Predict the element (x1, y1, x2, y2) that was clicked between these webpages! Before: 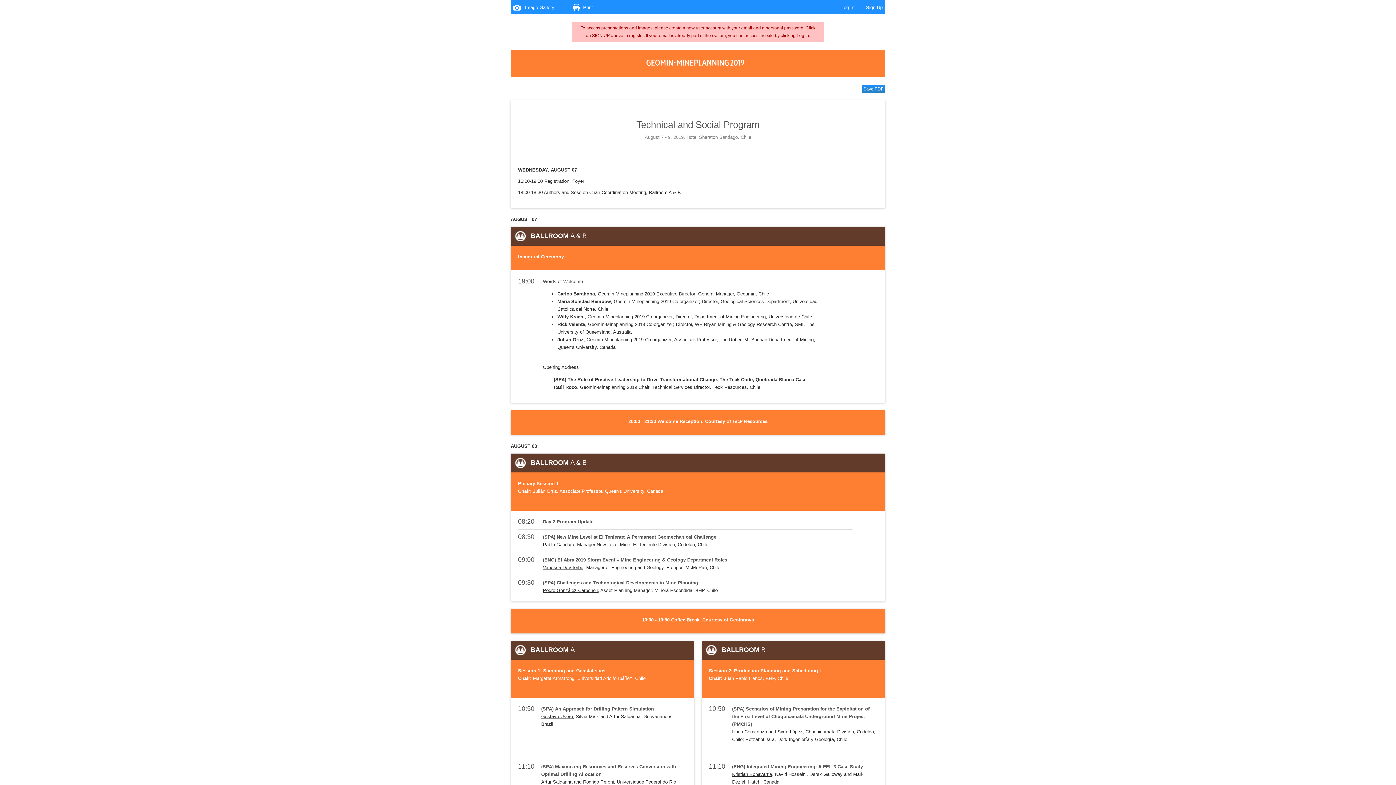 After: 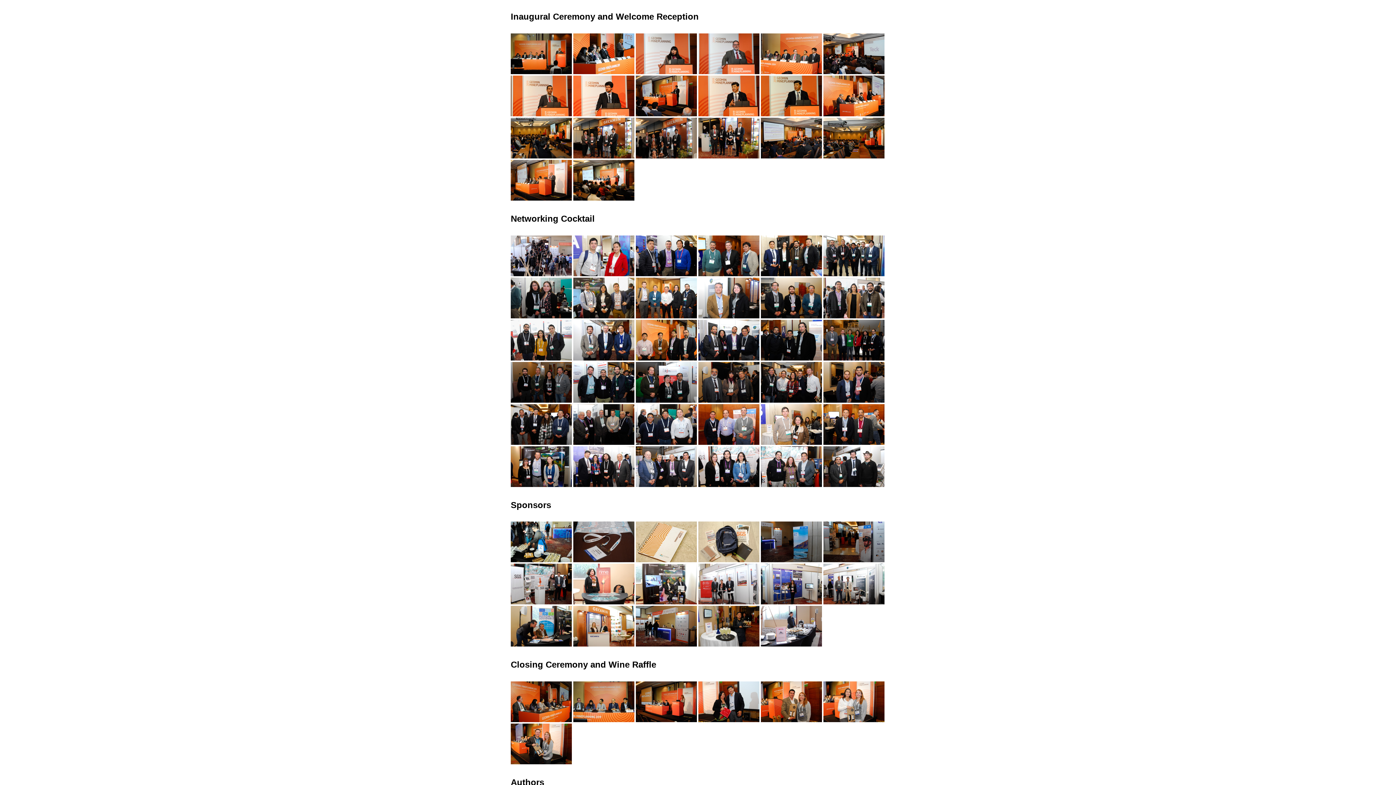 Action: label:    Image Gallery bbox: (513, 3, 571, 11)